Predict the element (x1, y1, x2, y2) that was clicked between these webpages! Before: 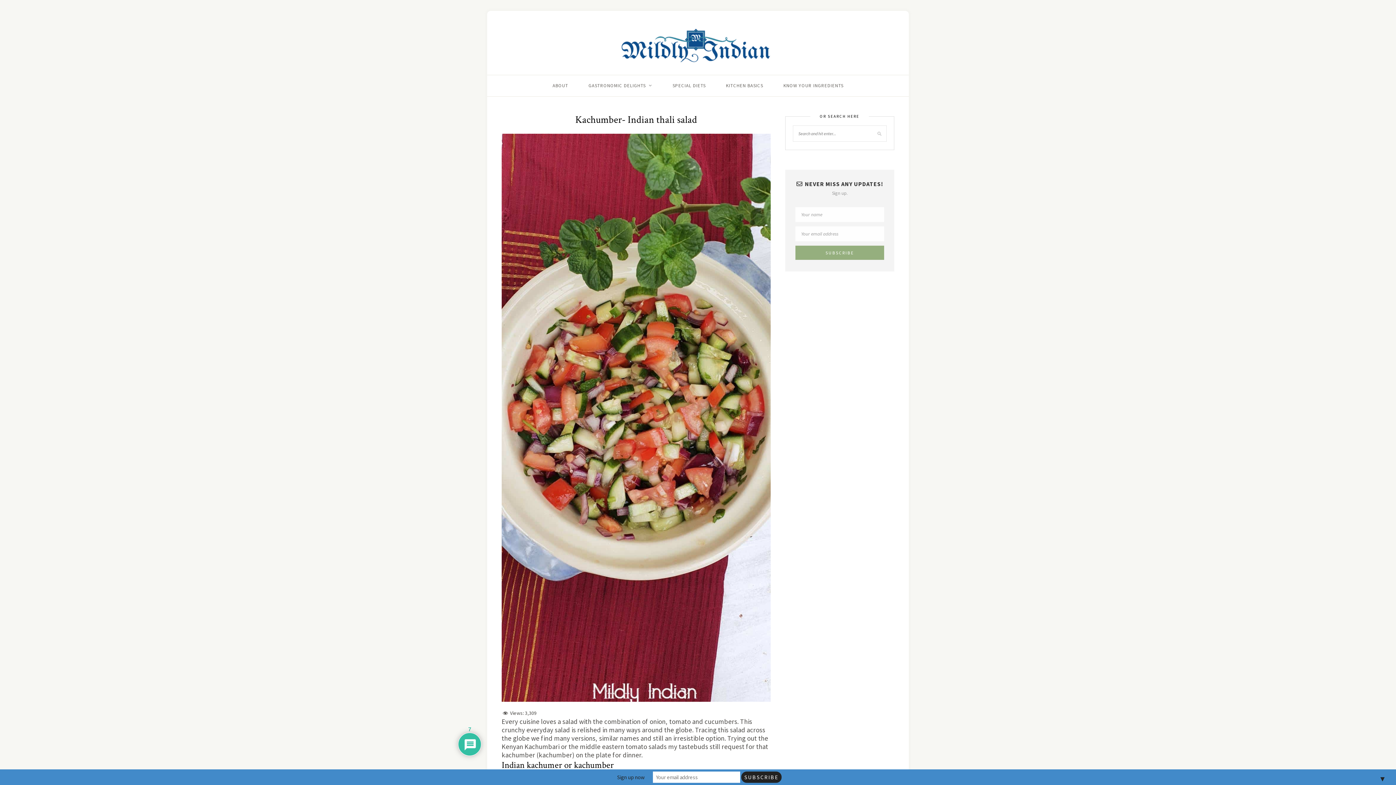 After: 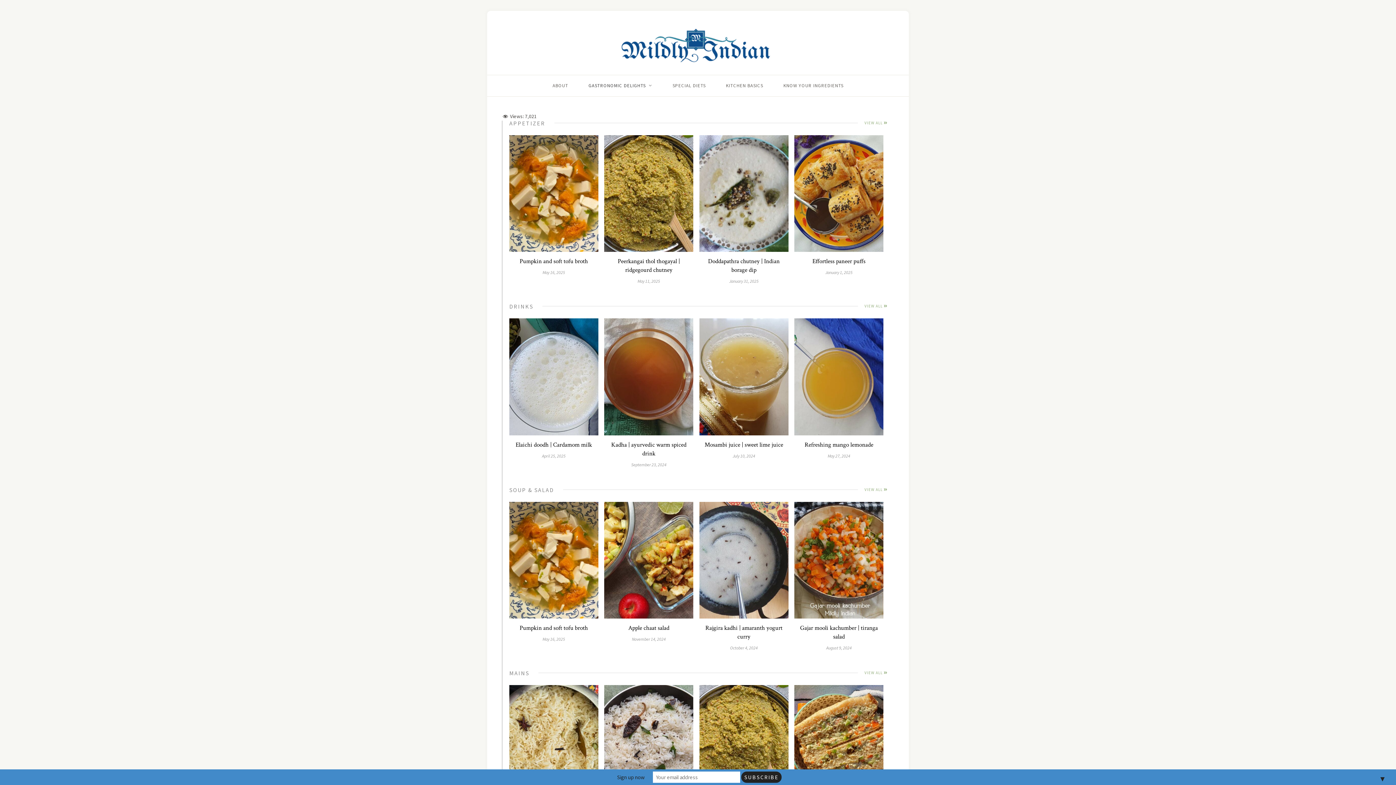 Action: bbox: (588, 75, 652, 96) label: GASTRONOMIC DELIGHTS